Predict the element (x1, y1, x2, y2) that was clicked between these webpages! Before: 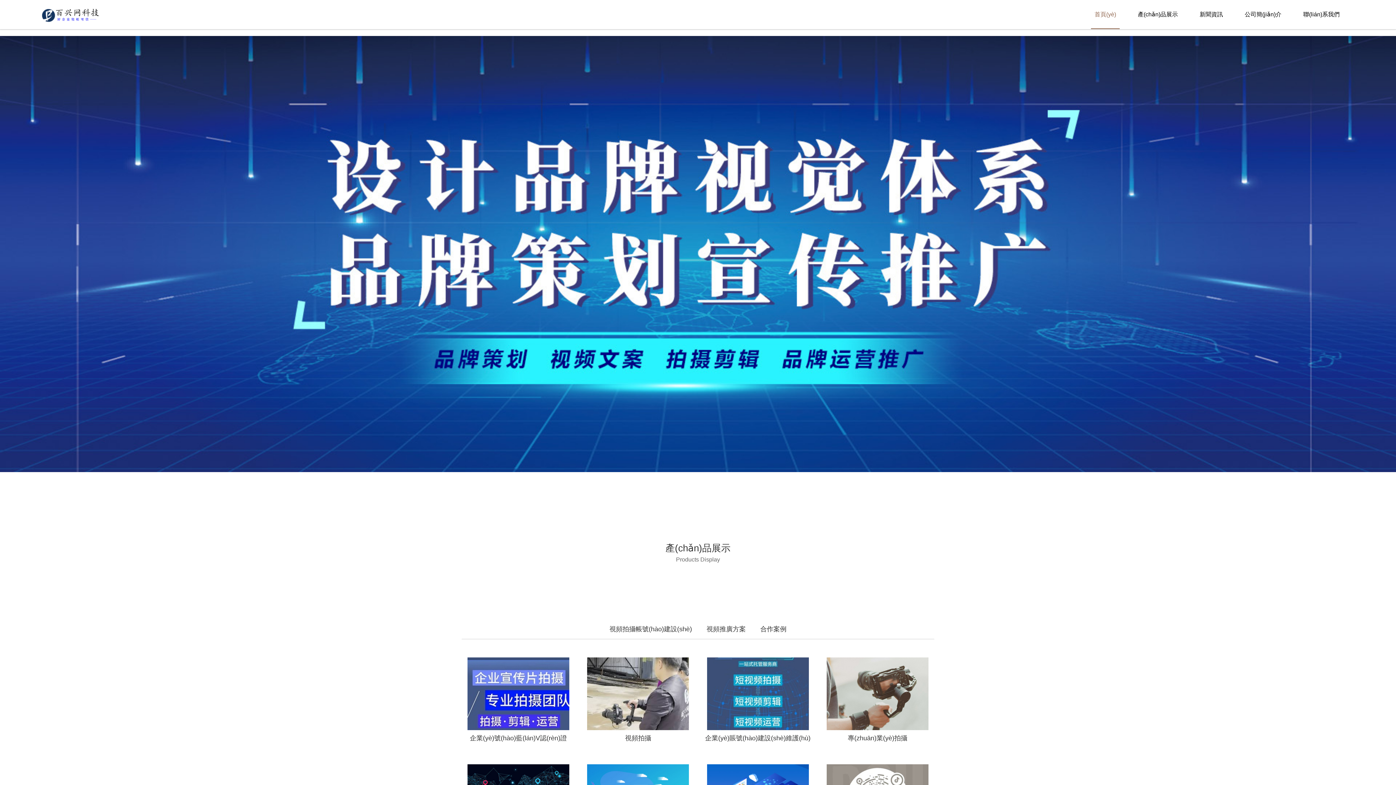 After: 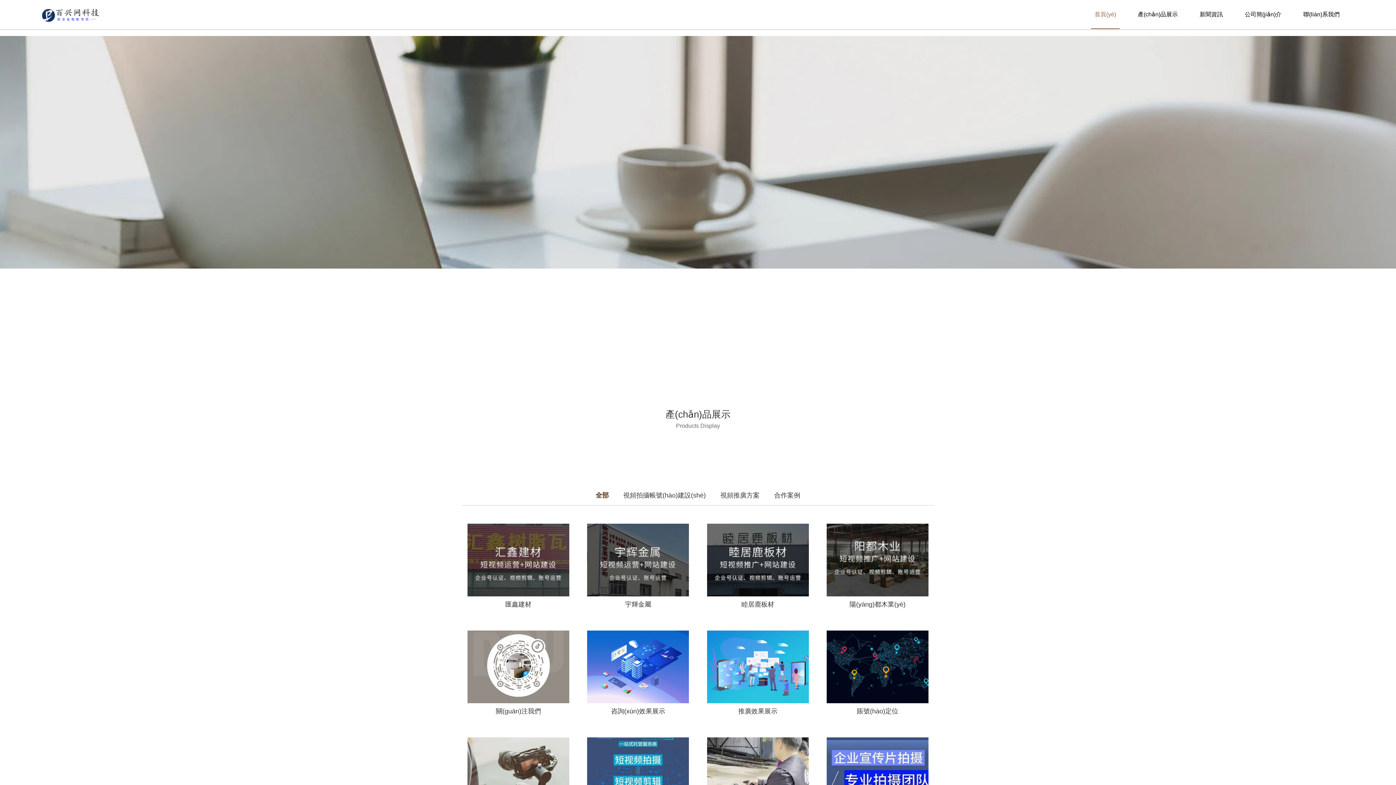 Action: bbox: (1134, 0, 1181, 29) label: 產(chǎn)品展示